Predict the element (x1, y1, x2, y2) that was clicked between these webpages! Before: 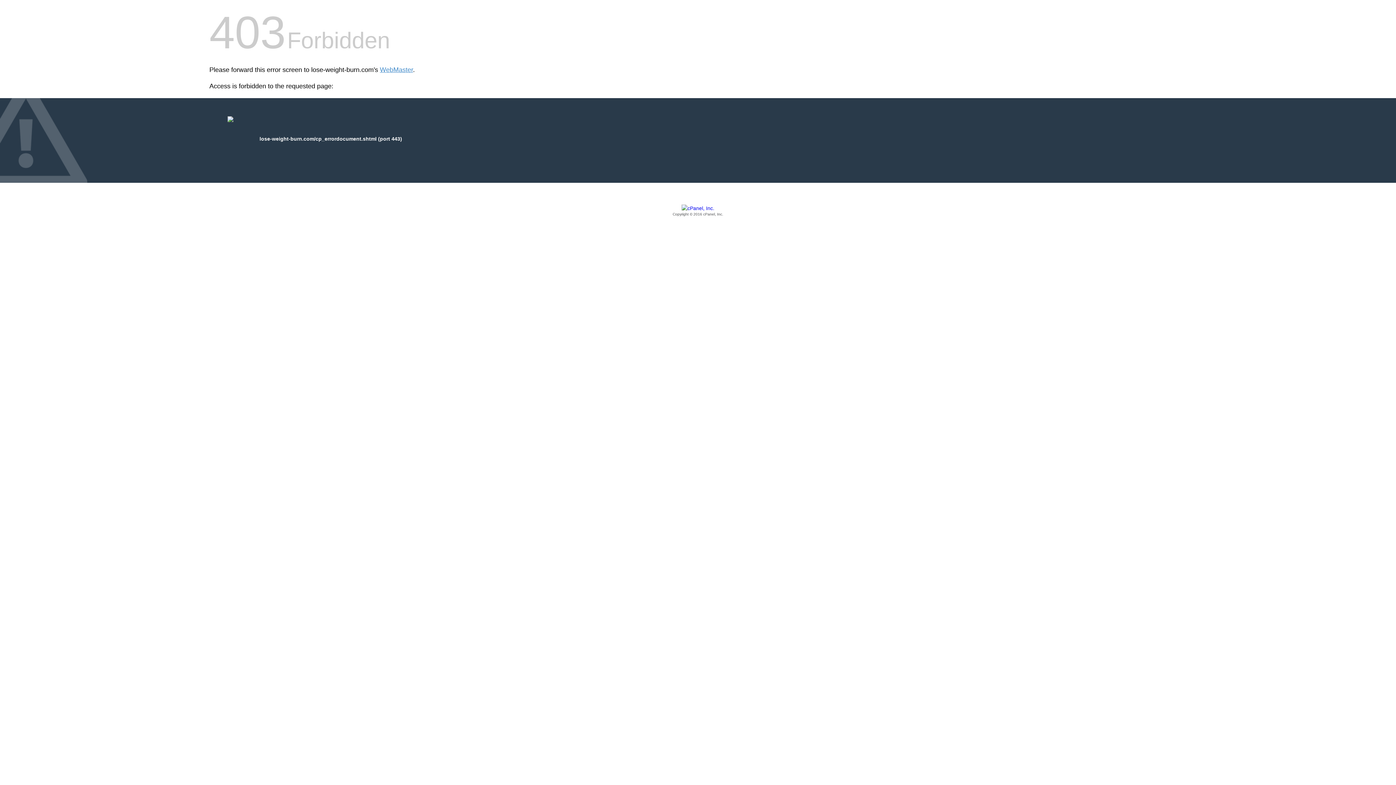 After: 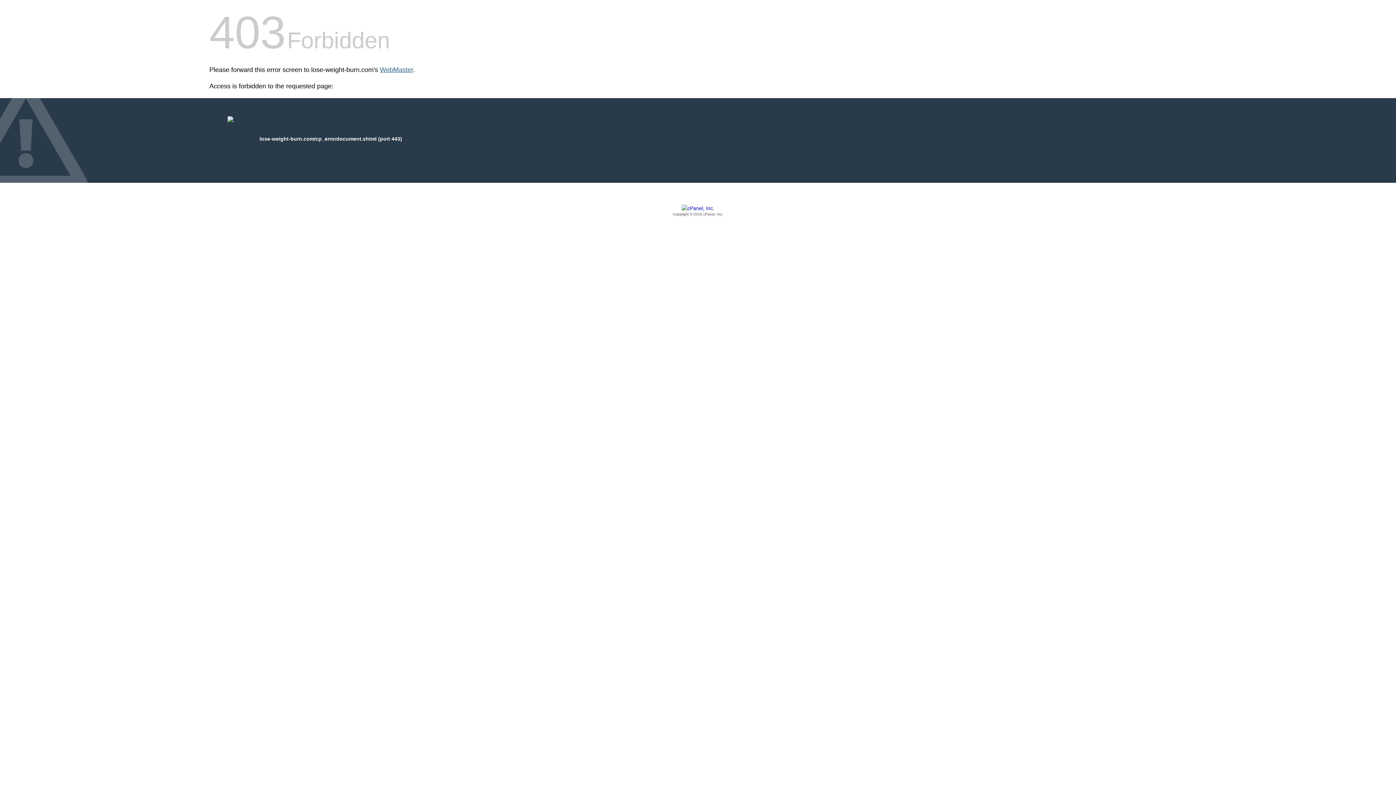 Action: label: WebMaster bbox: (380, 66, 413, 73)